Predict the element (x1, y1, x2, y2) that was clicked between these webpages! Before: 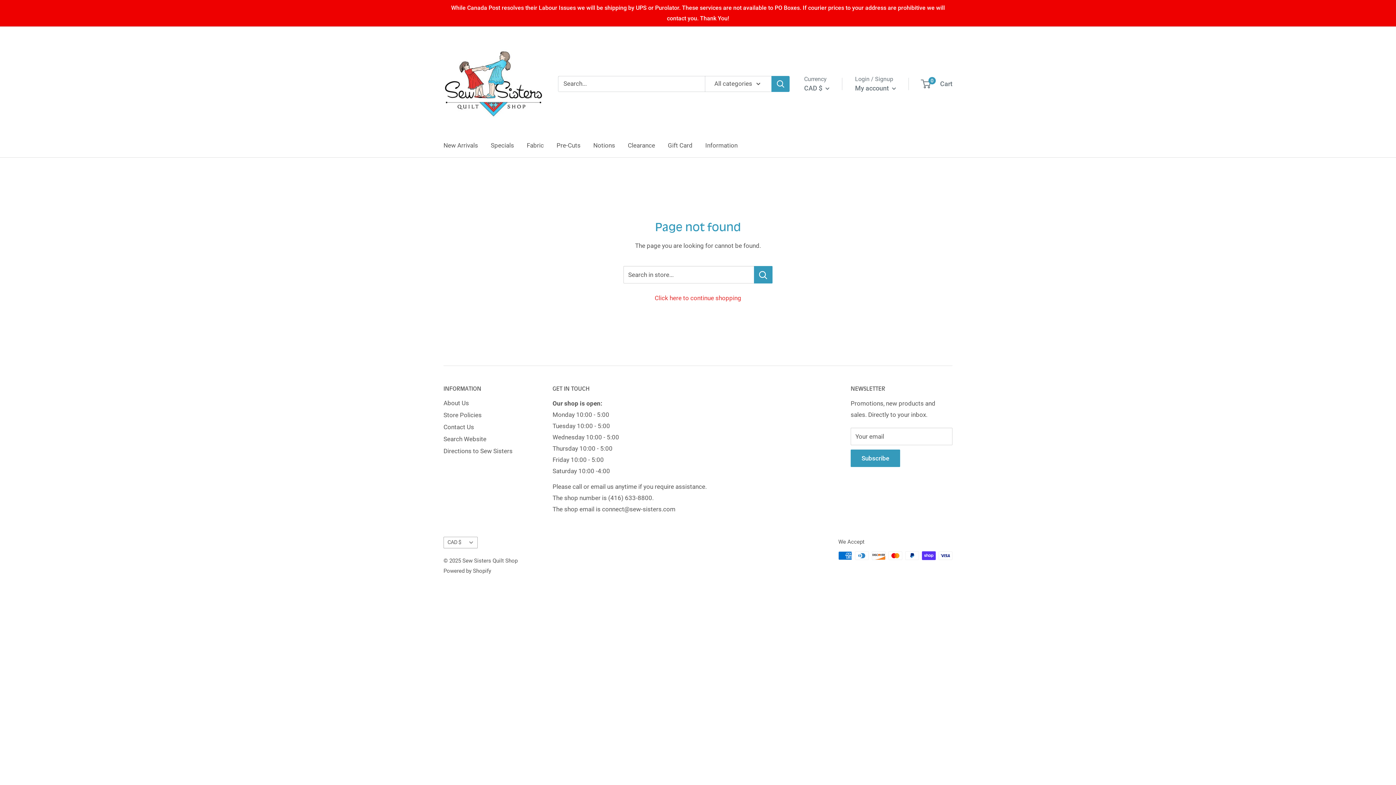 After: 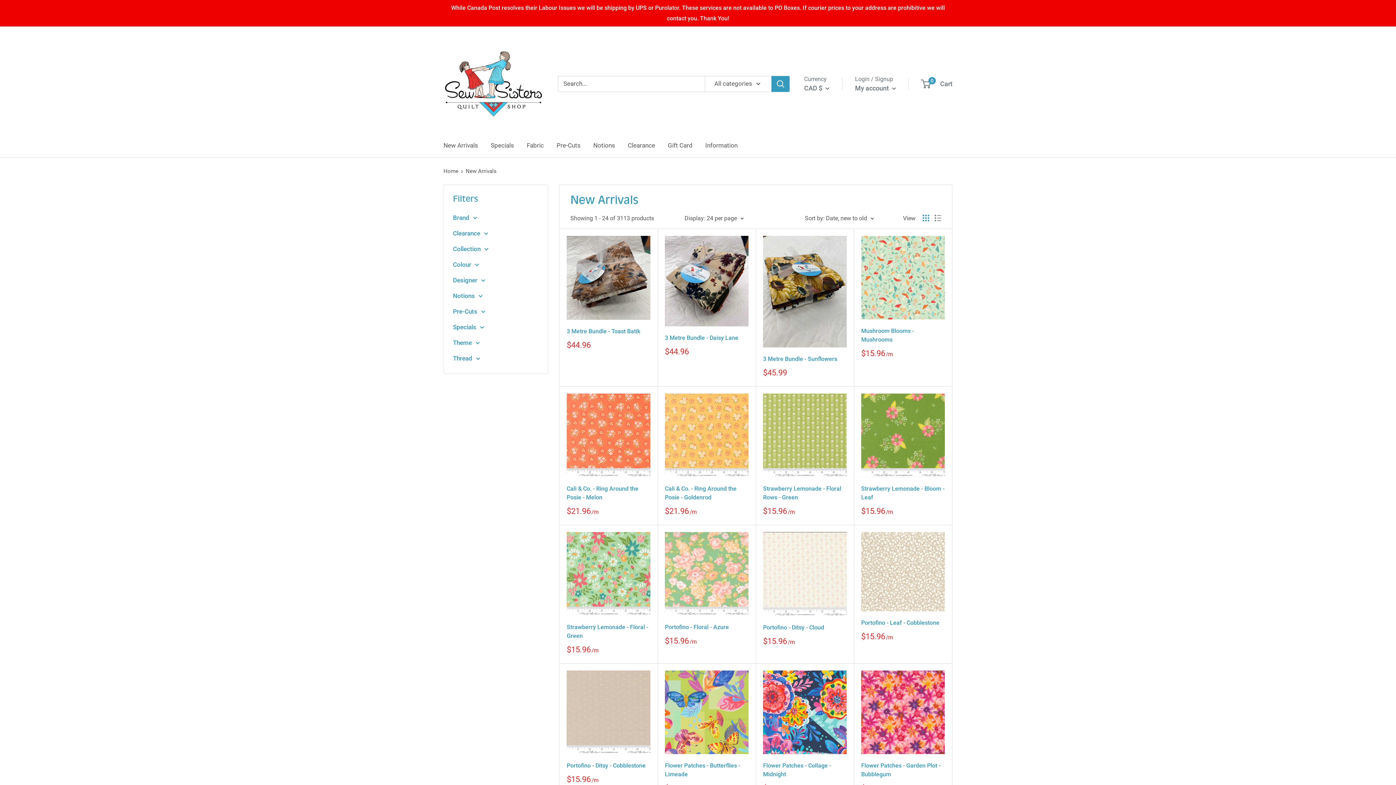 Action: label: New Arrivals bbox: (443, 140, 478, 151)